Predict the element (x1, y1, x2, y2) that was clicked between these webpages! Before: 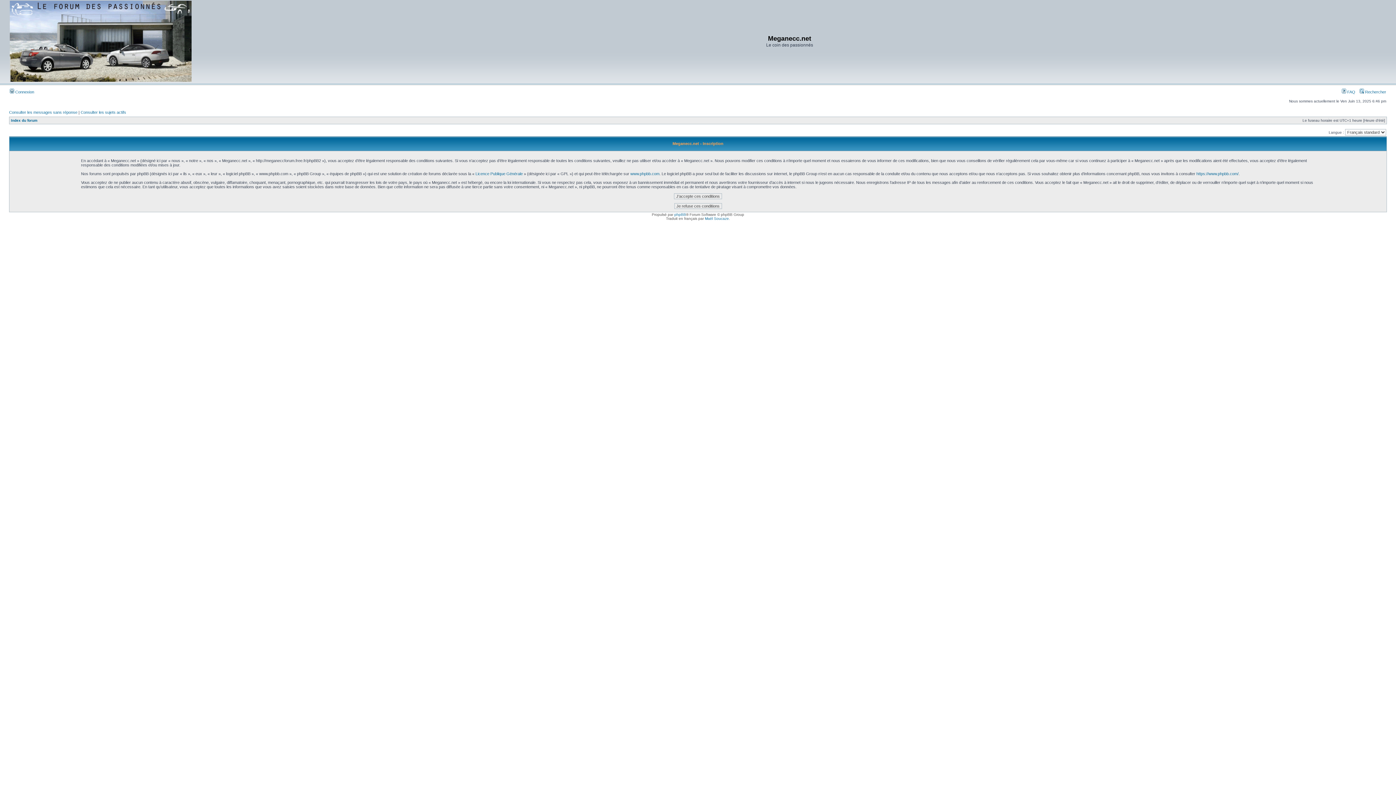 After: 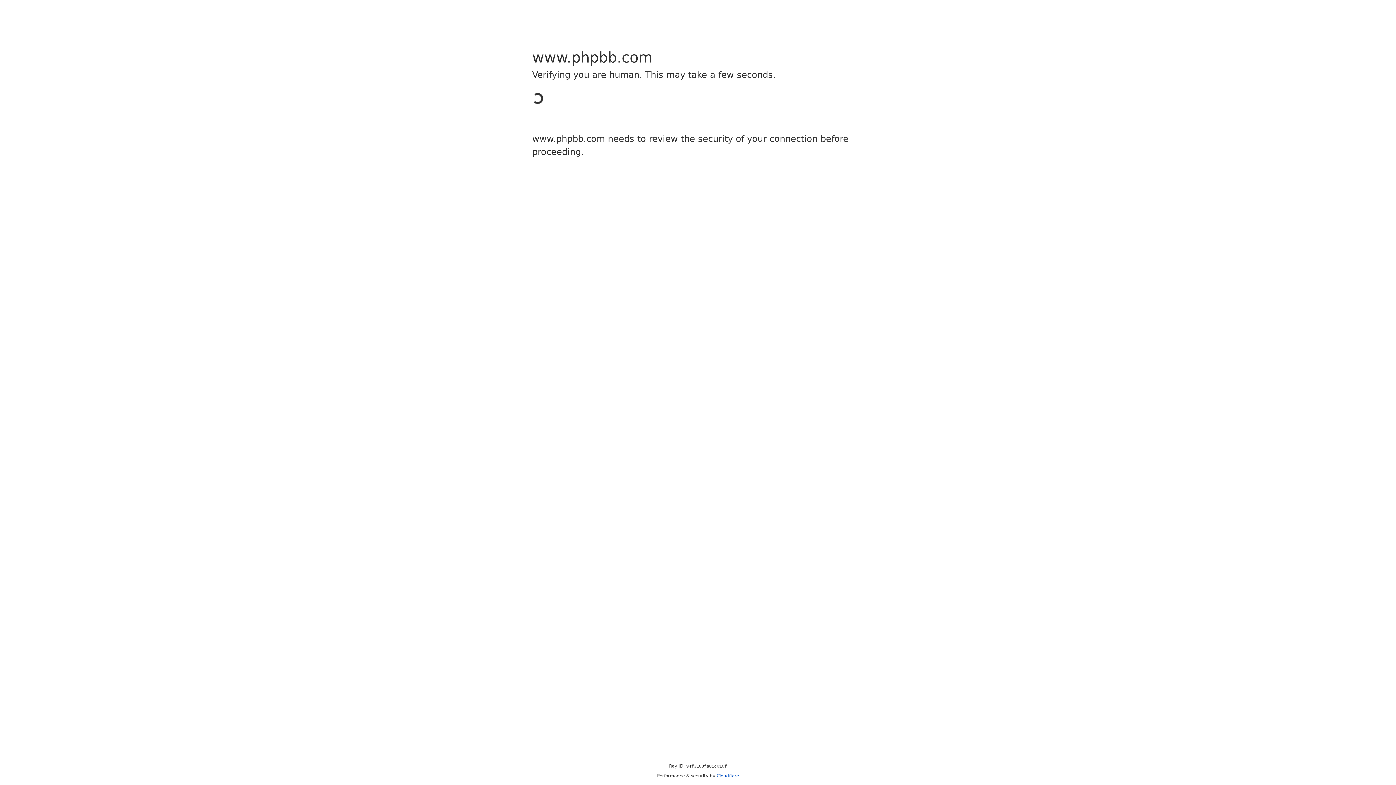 Action: label: www.phpbb.com bbox: (630, 171, 659, 176)